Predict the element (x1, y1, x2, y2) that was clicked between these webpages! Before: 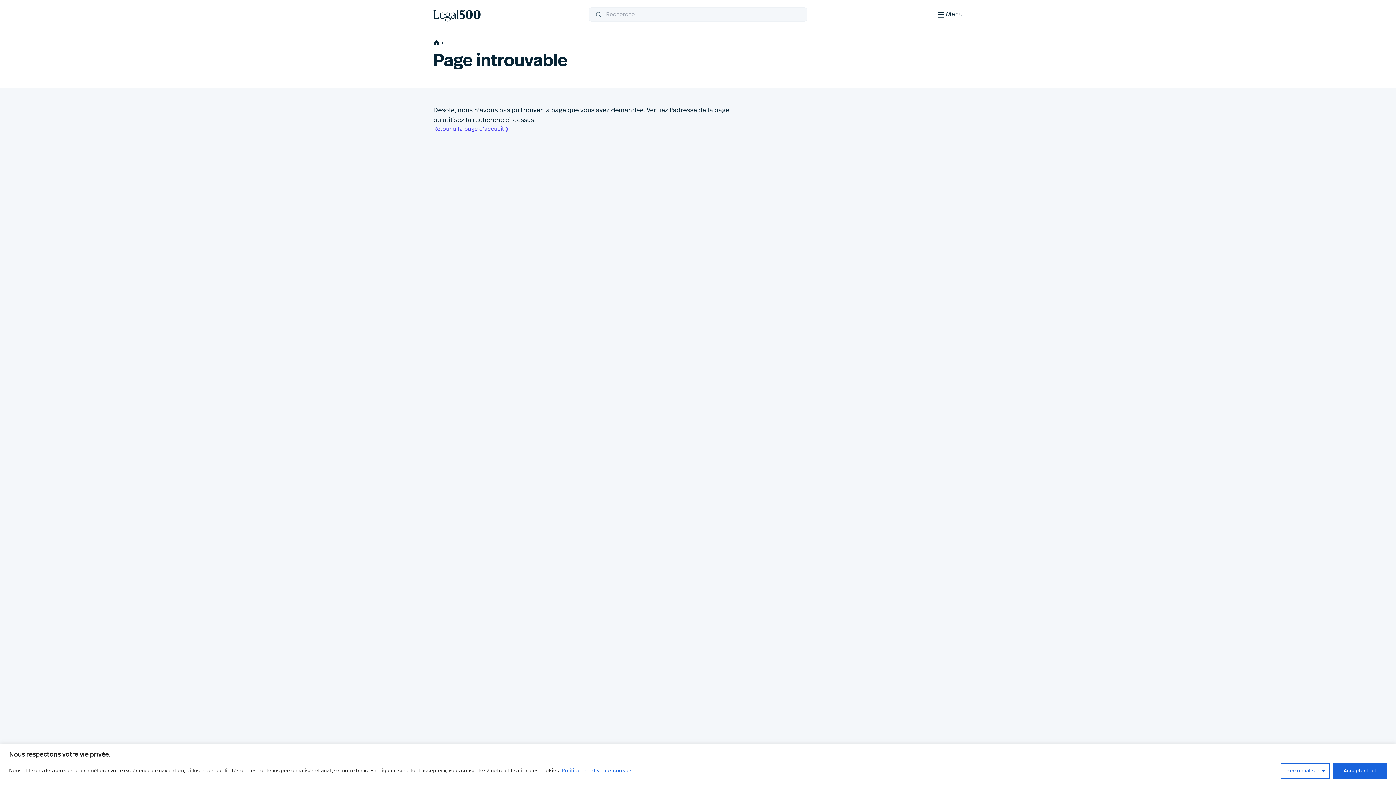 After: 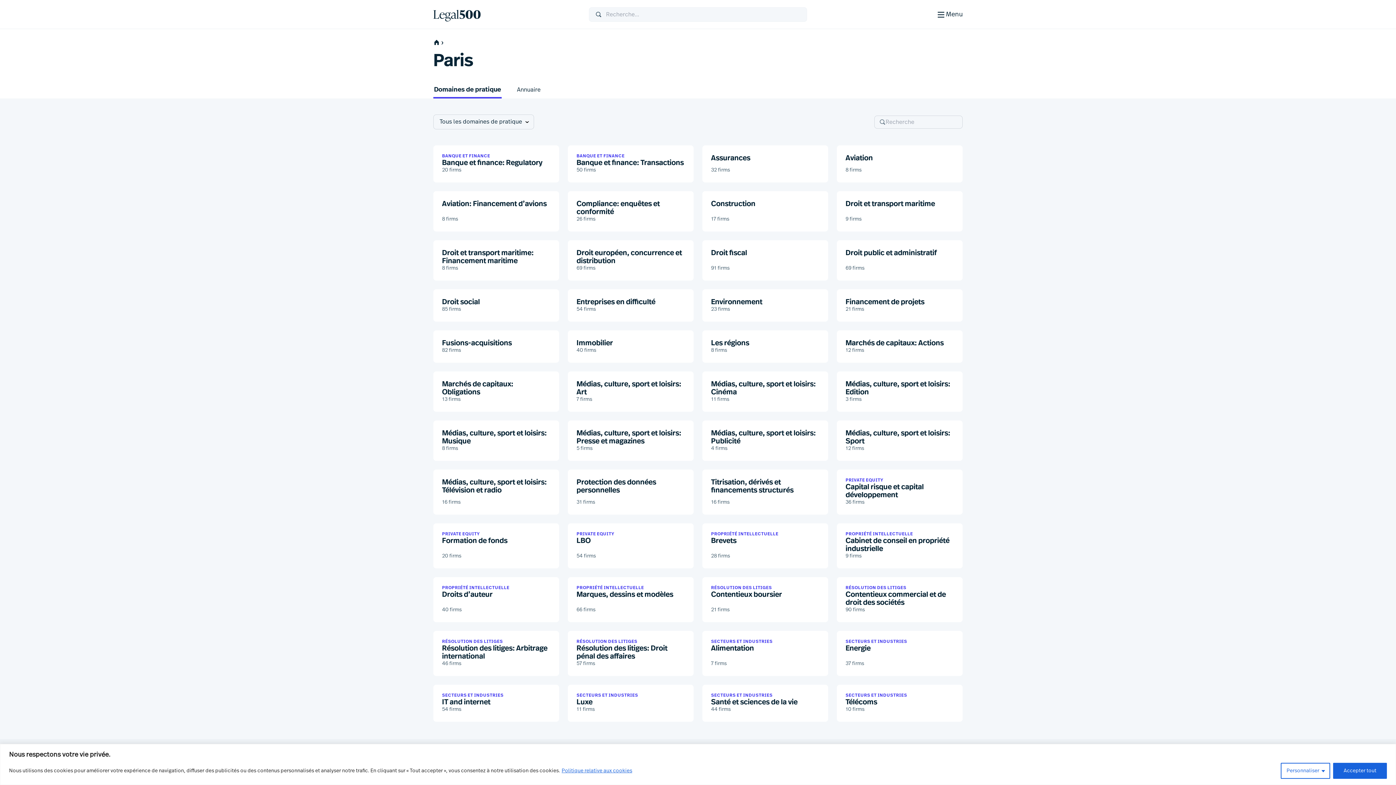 Action: bbox: (433, 7, 589, 21)